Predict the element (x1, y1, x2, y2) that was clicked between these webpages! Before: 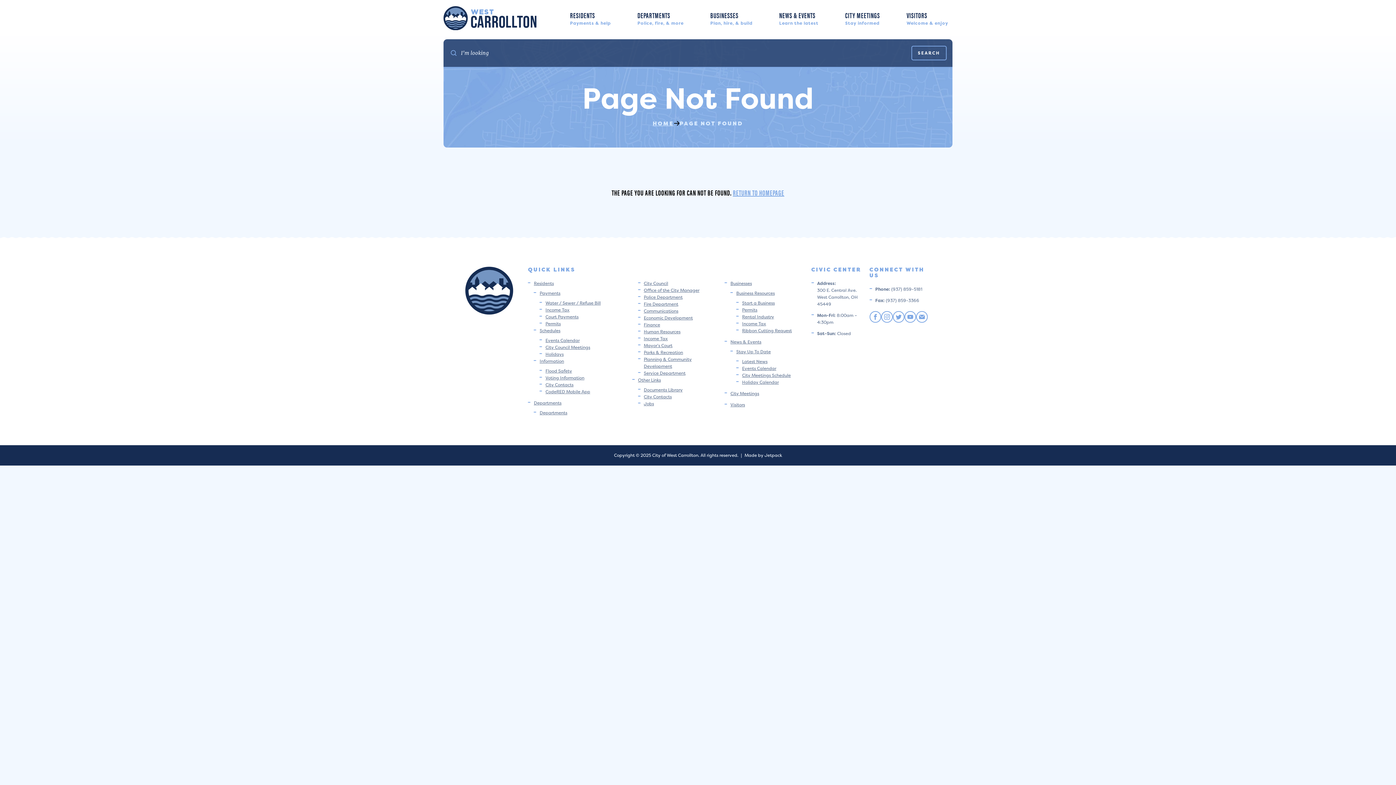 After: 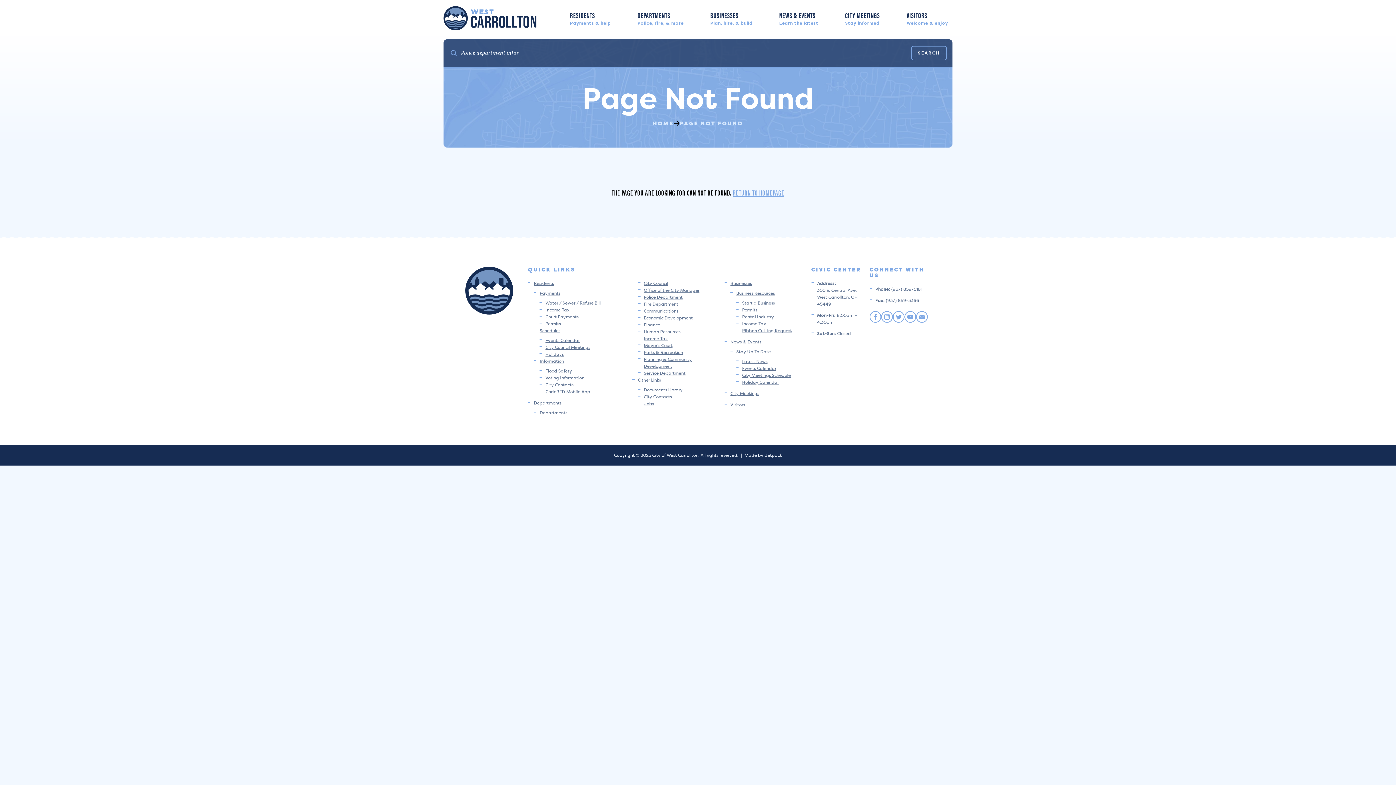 Action: label: Made by Jetpack bbox: (744, 452, 782, 458)